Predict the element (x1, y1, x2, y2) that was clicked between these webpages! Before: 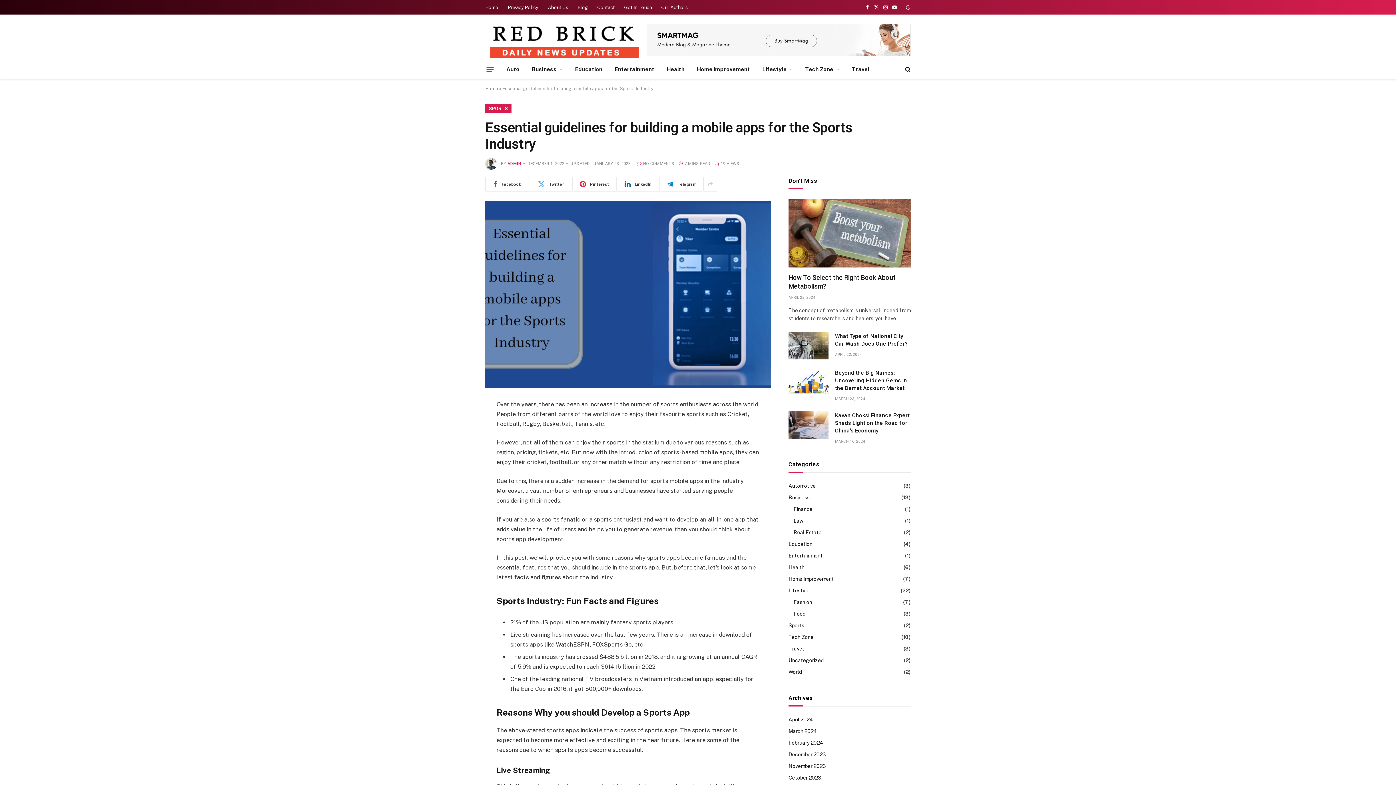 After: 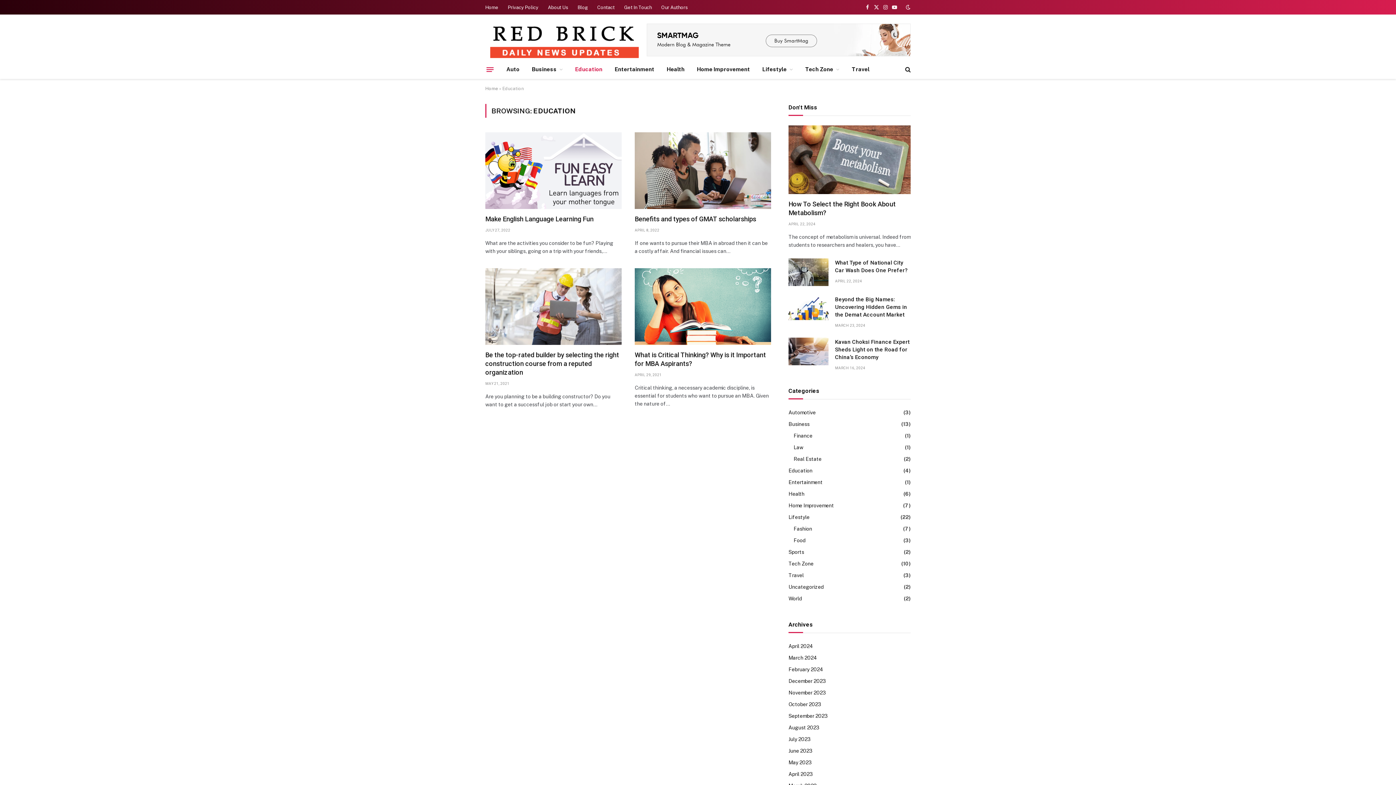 Action: label: Education bbox: (569, 60, 608, 78)